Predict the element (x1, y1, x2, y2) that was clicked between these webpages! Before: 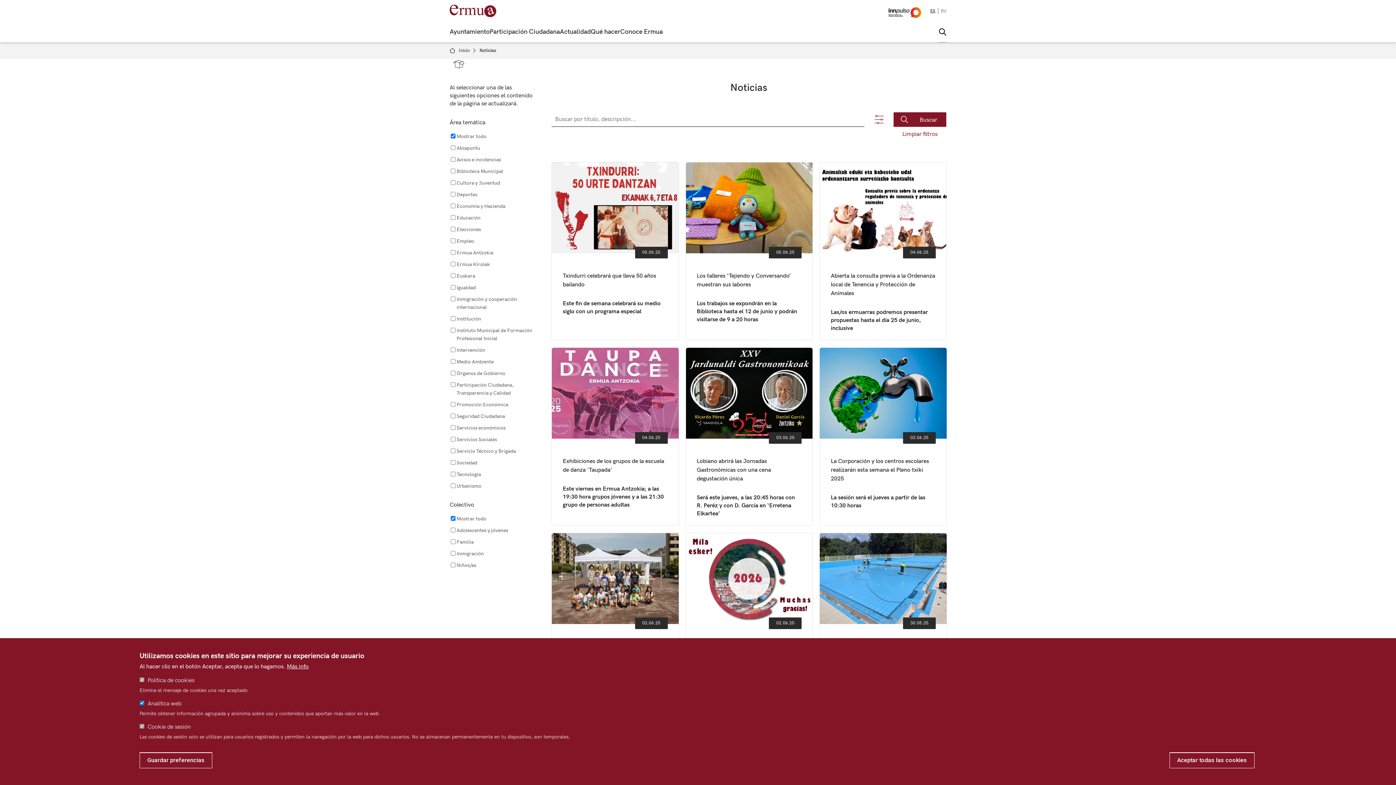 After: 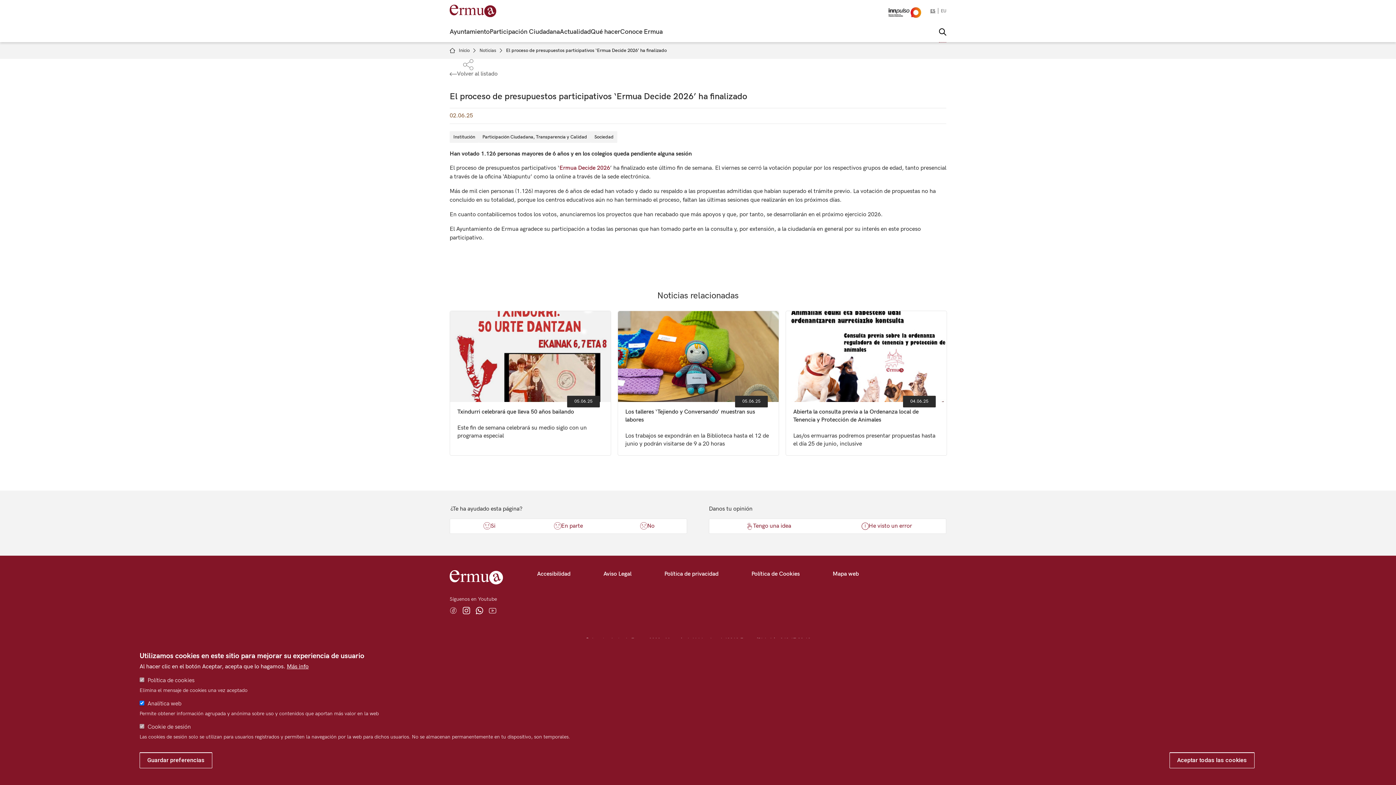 Action: label: El proceso de presupuestos participativos ‘Ermua Decide 2026’ ha finalizado bbox: (686, 533, 812, 710)